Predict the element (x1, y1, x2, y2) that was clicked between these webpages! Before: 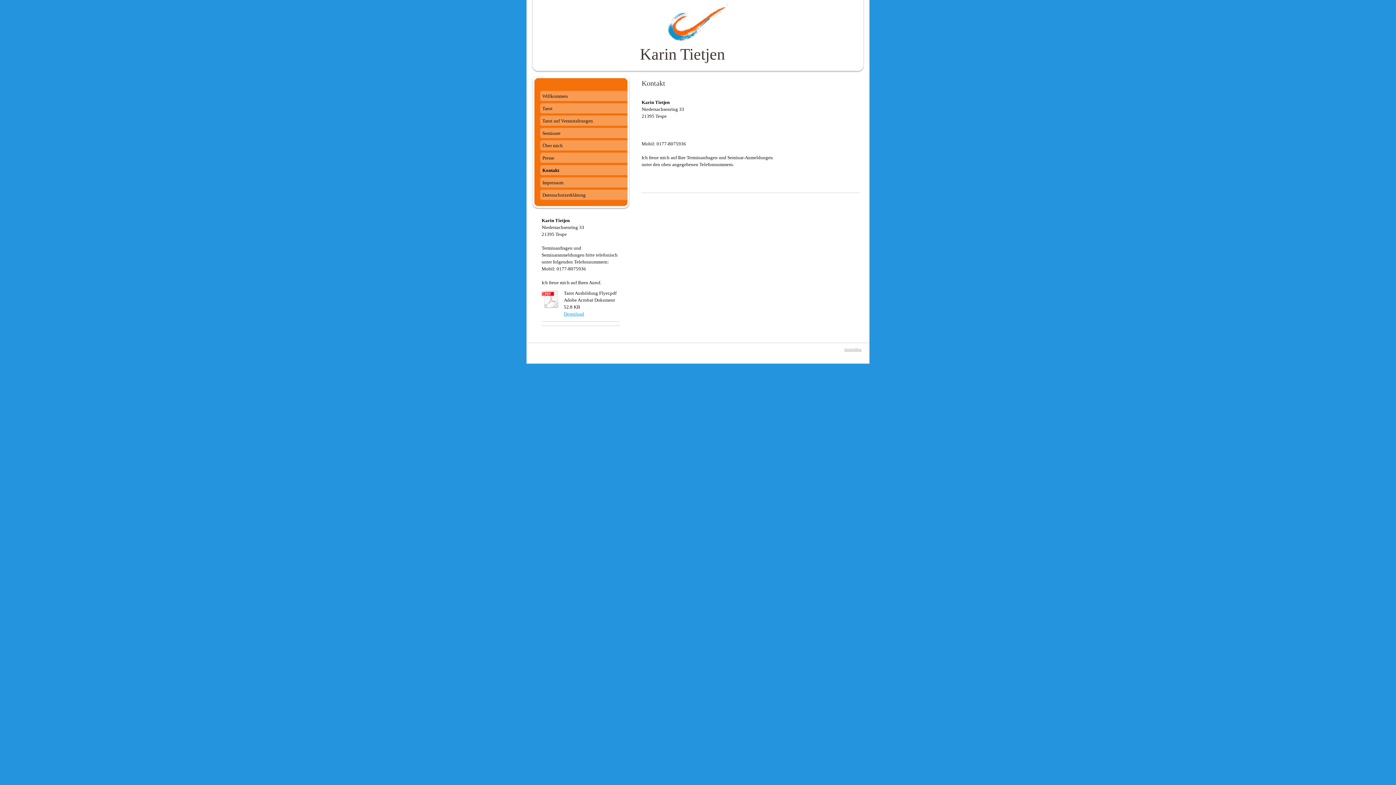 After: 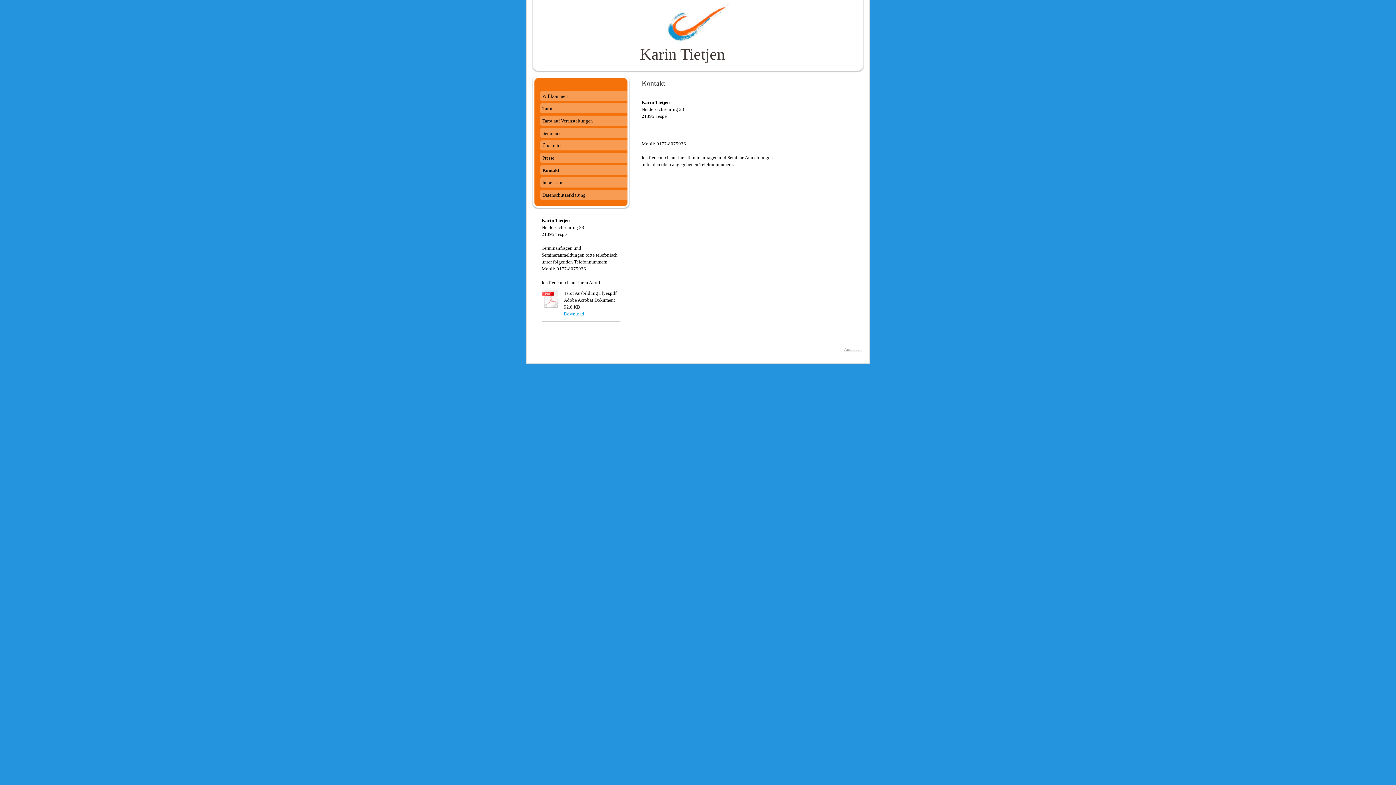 Action: bbox: (564, 311, 584, 316) label: Download